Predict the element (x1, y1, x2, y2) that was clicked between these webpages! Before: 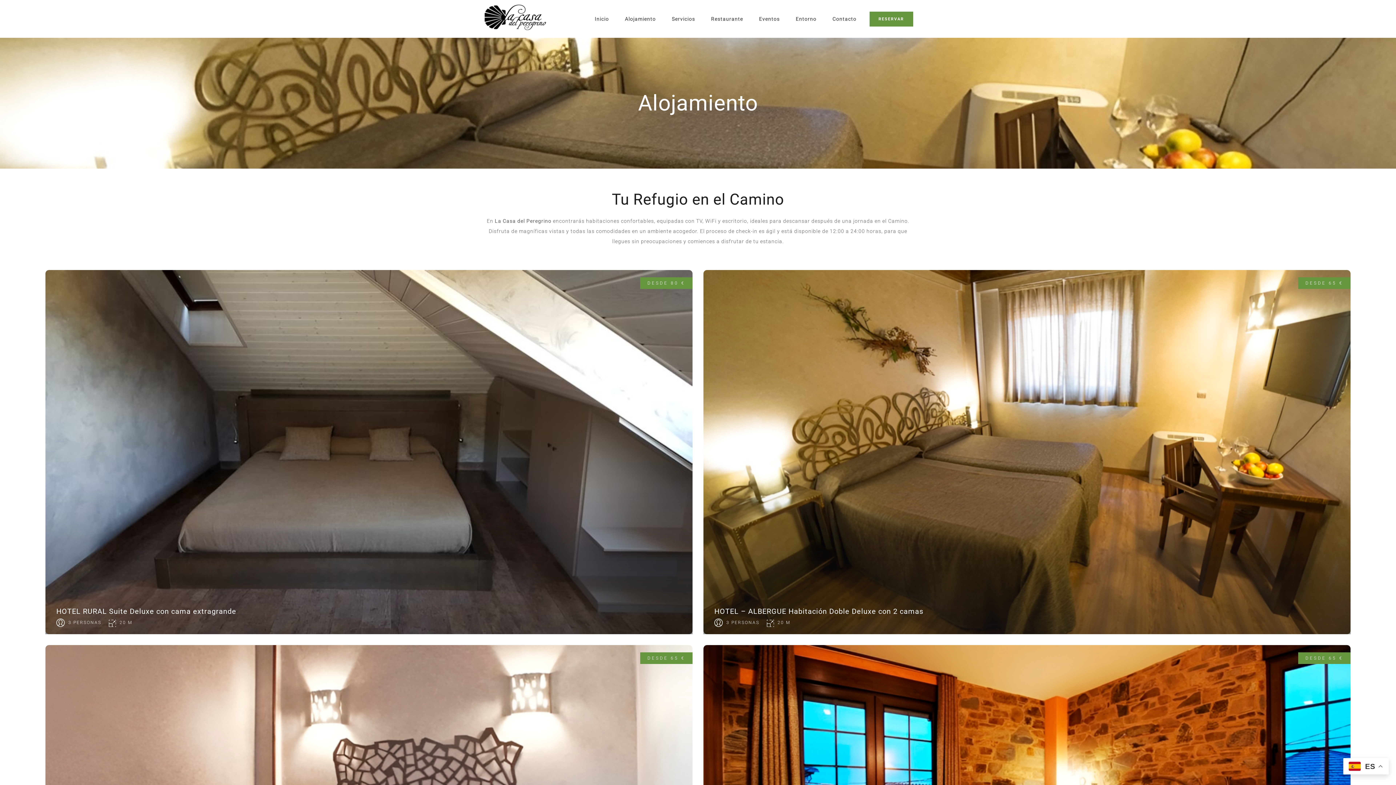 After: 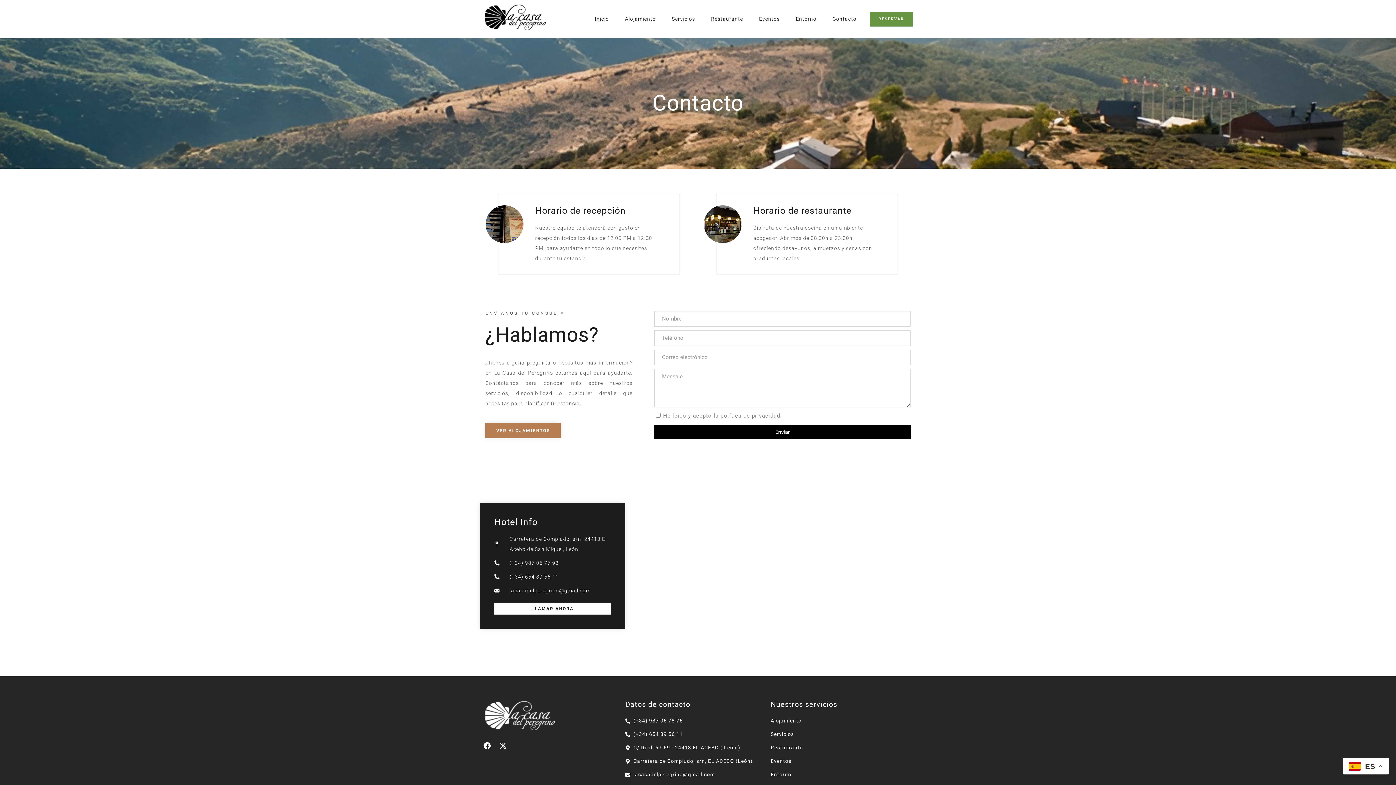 Action: bbox: (825, 16, 863, 21) label: Contacto